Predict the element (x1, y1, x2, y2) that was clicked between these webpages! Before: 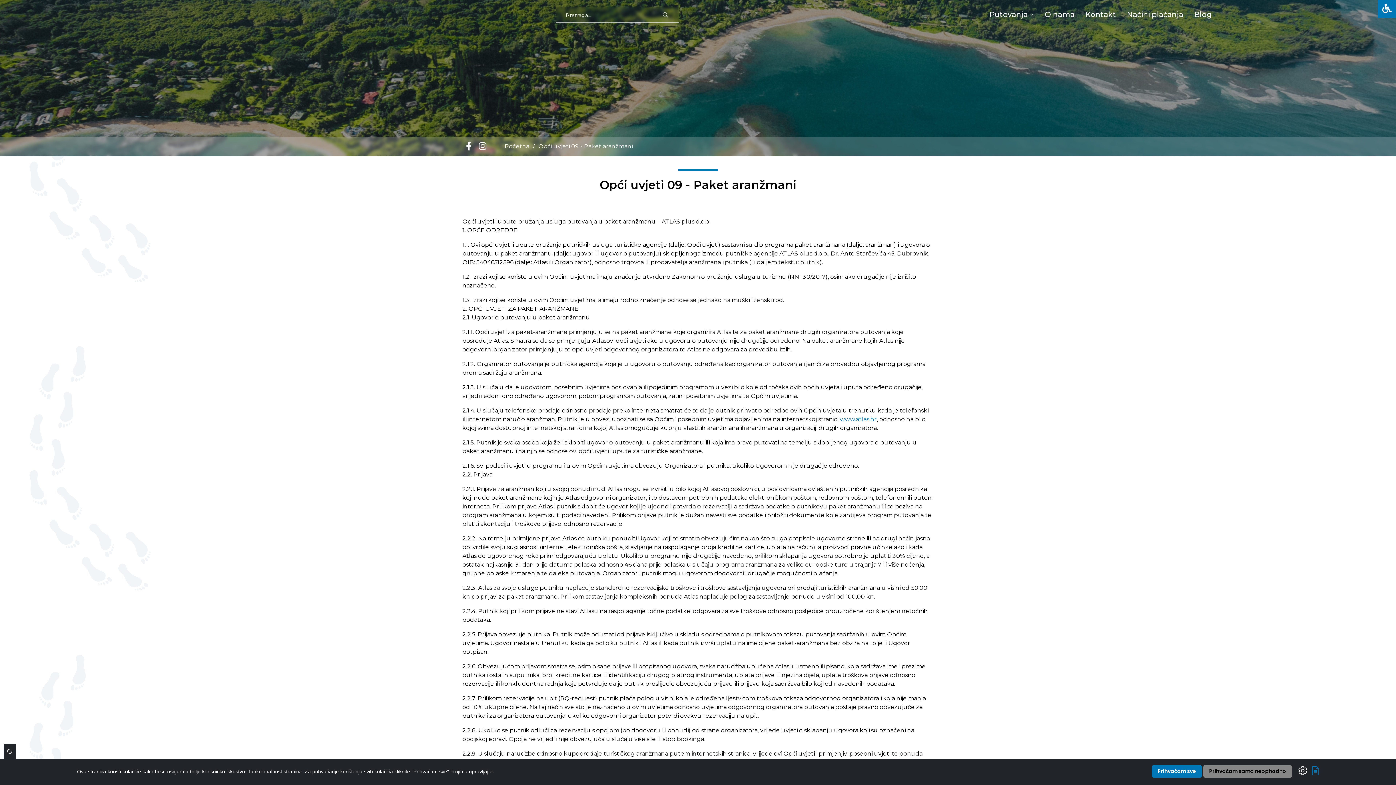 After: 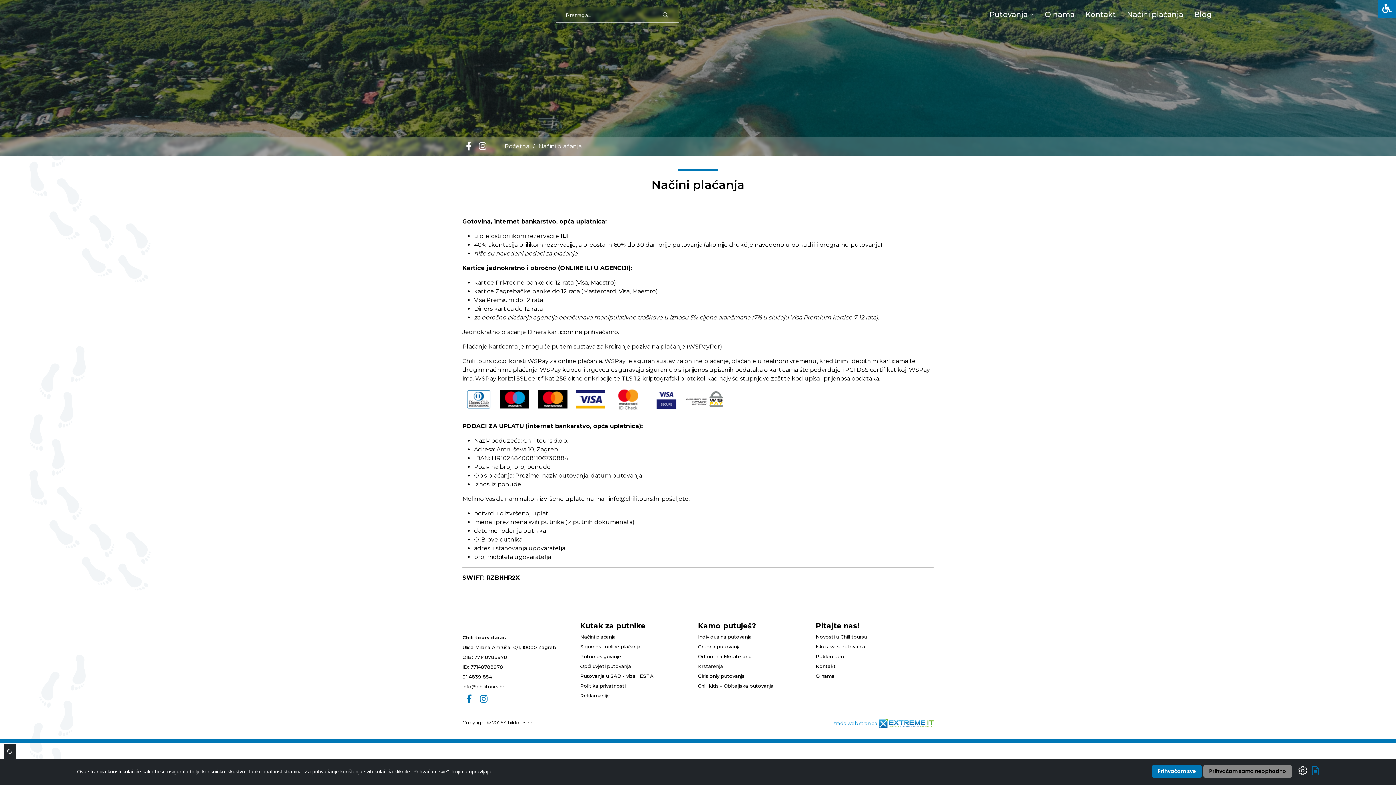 Action: label: Načini plaćanja bbox: (1126, 0, 1184, 29)